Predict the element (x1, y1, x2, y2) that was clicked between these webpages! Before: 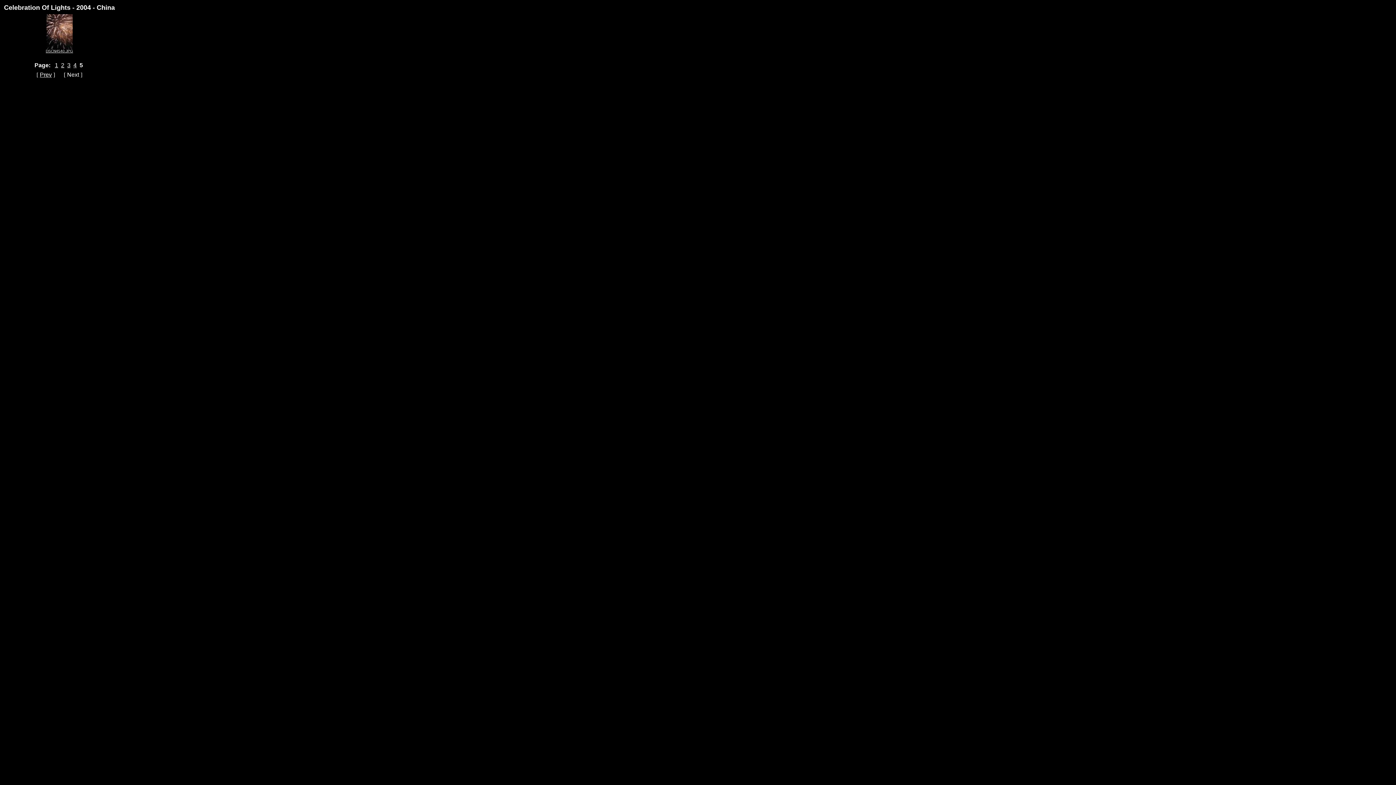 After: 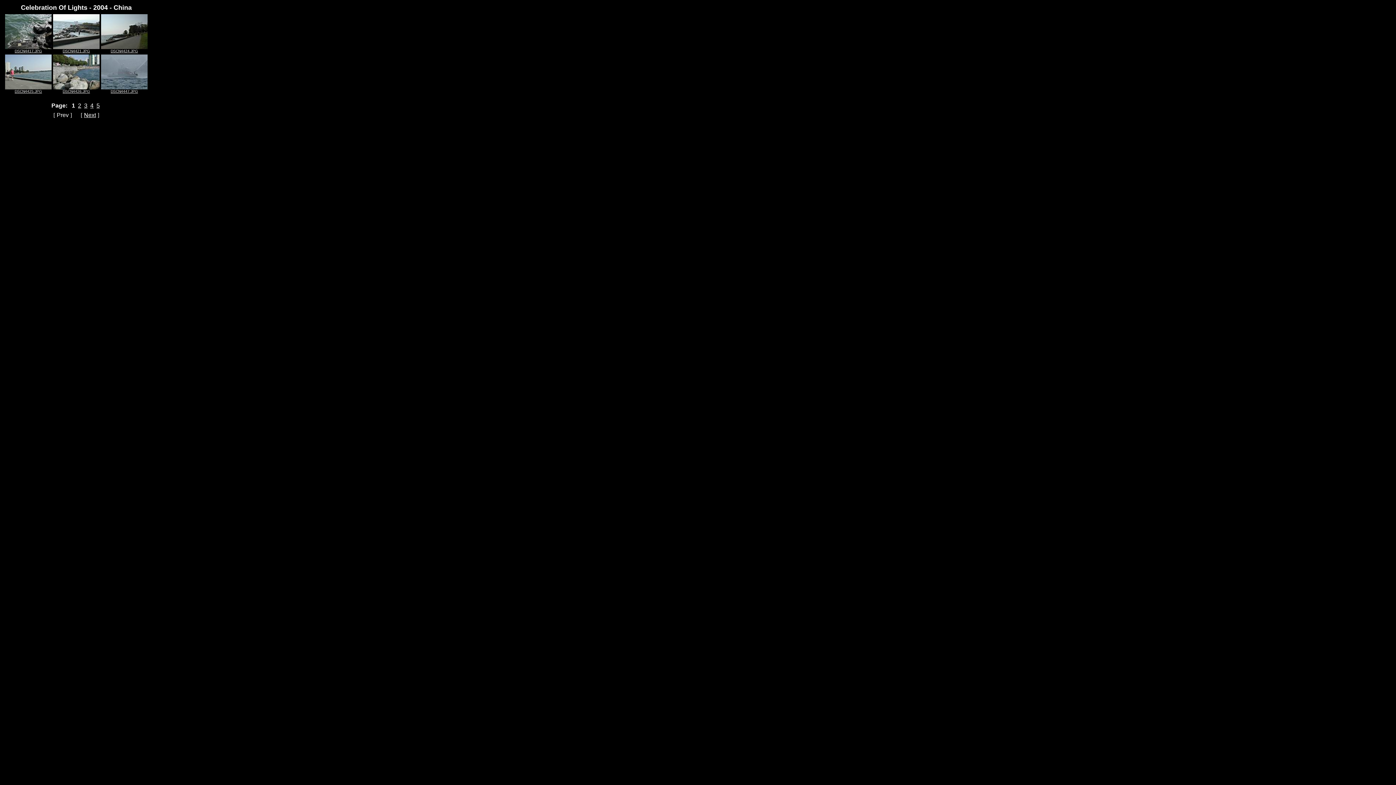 Action: label: 1 bbox: (54, 62, 58, 68)